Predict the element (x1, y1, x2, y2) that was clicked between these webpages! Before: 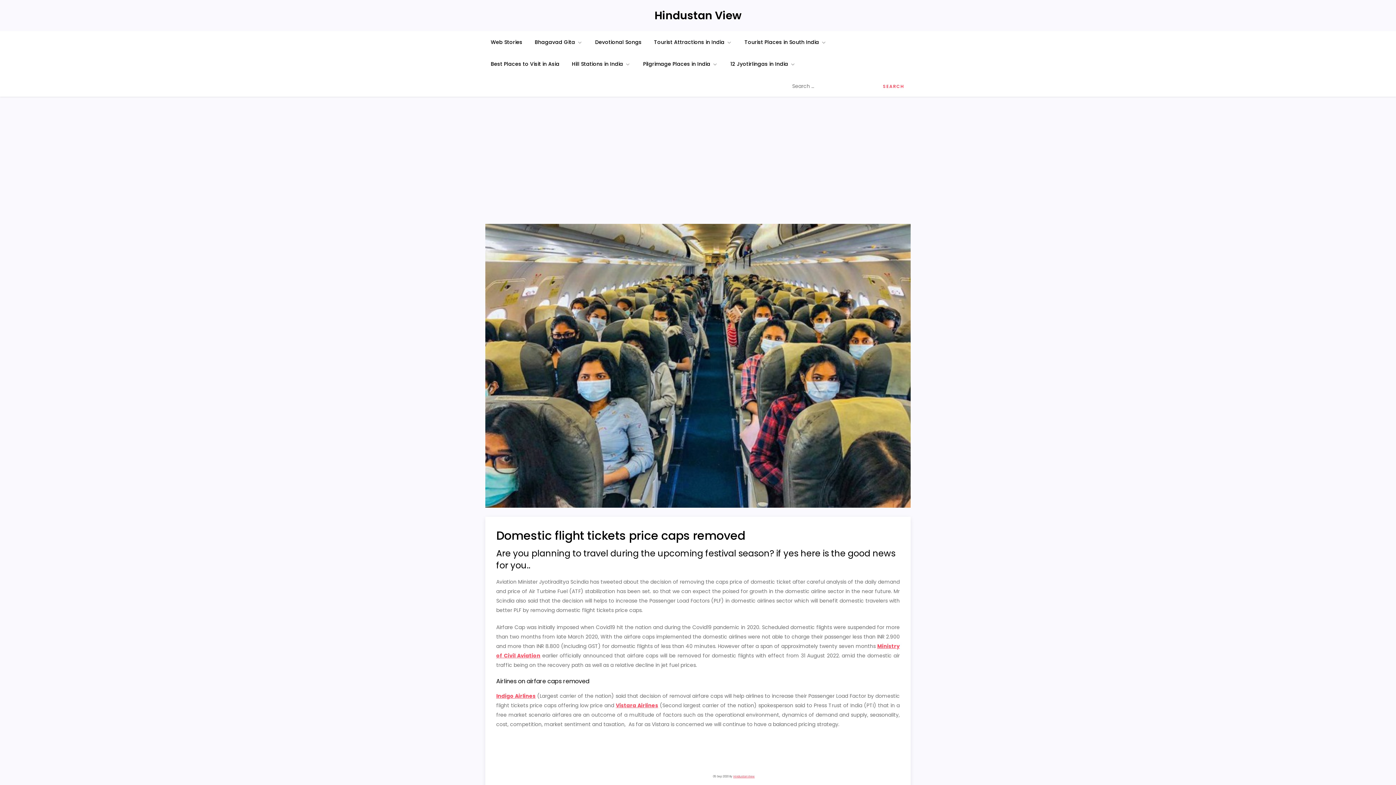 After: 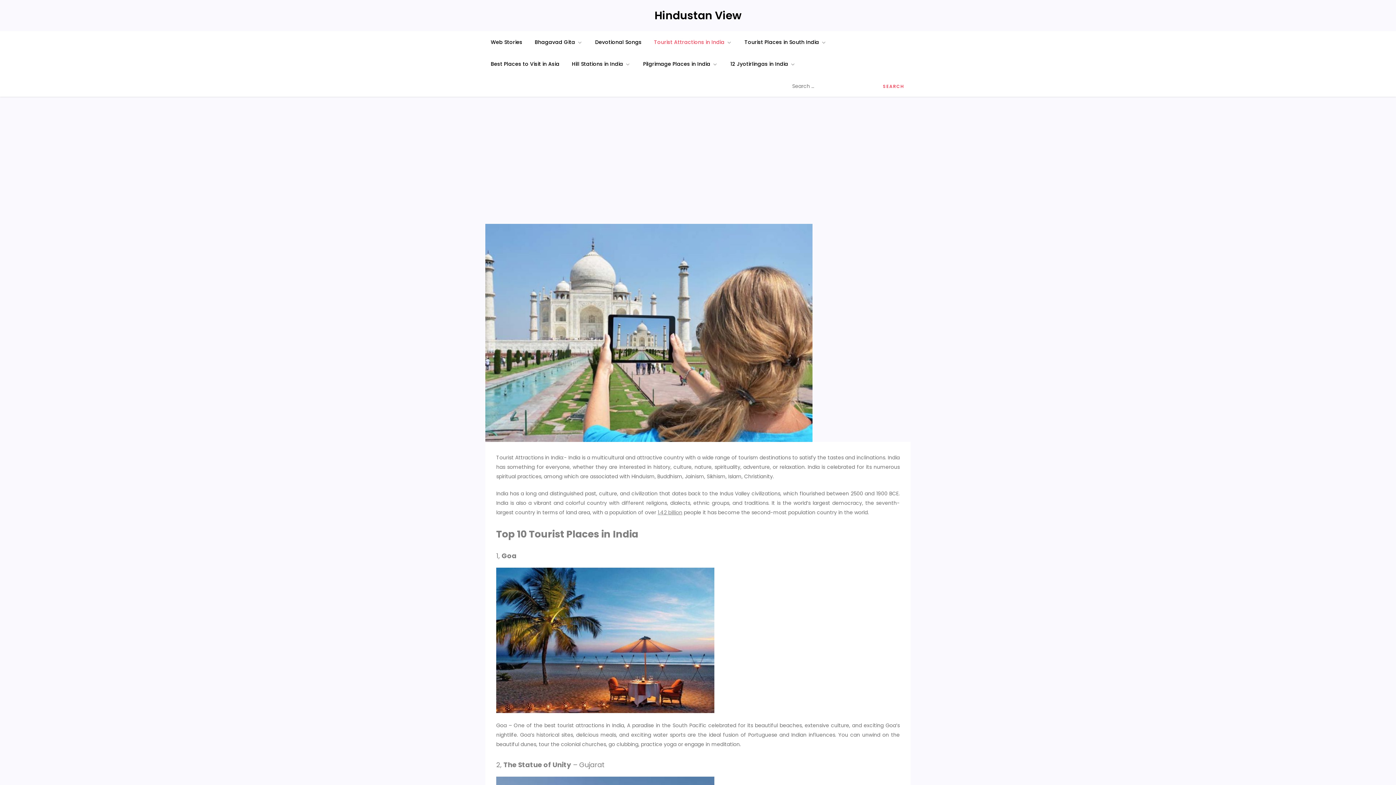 Action: label: Tourist Attractions in India bbox: (648, 31, 737, 53)